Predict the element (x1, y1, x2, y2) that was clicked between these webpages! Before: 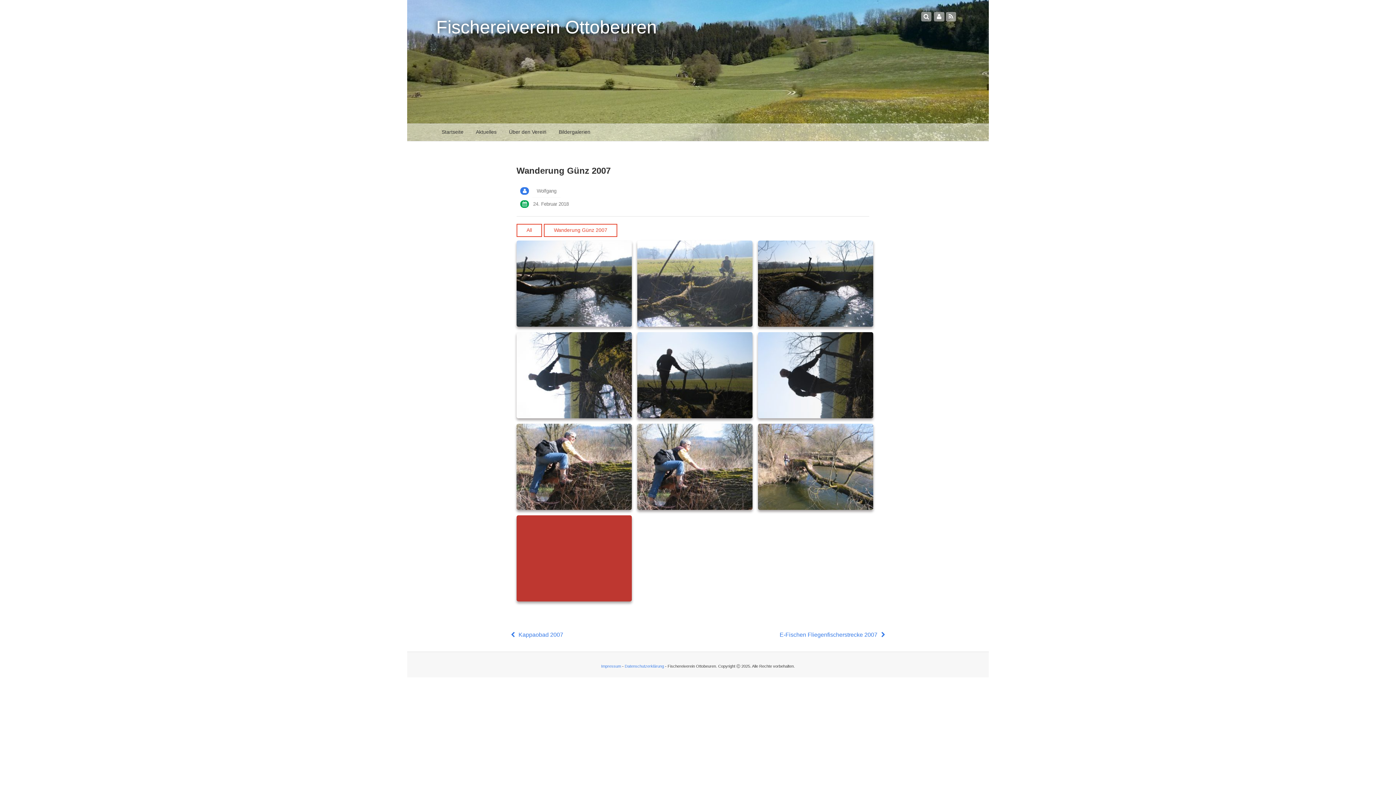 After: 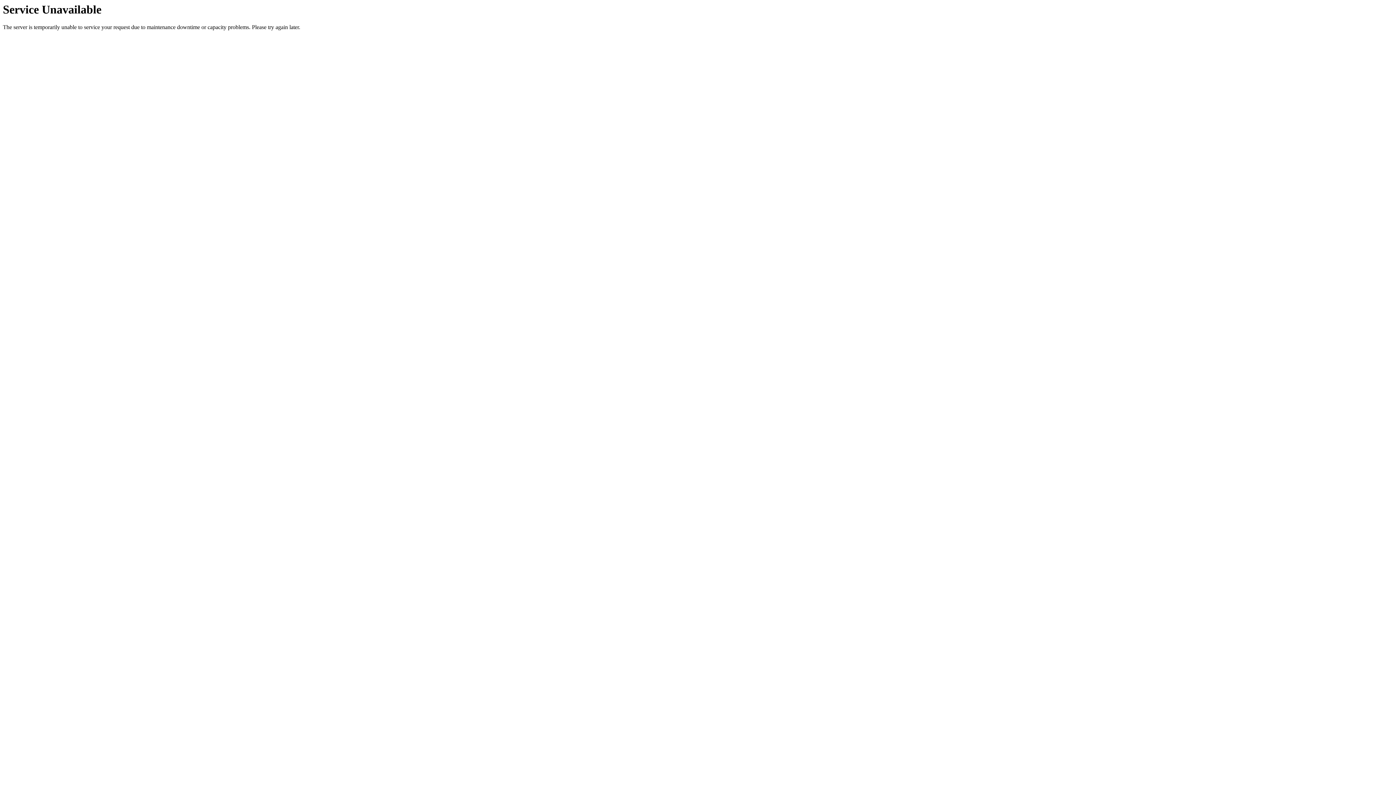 Action: bbox: (536, 187, 557, 194) label: Wolfgang